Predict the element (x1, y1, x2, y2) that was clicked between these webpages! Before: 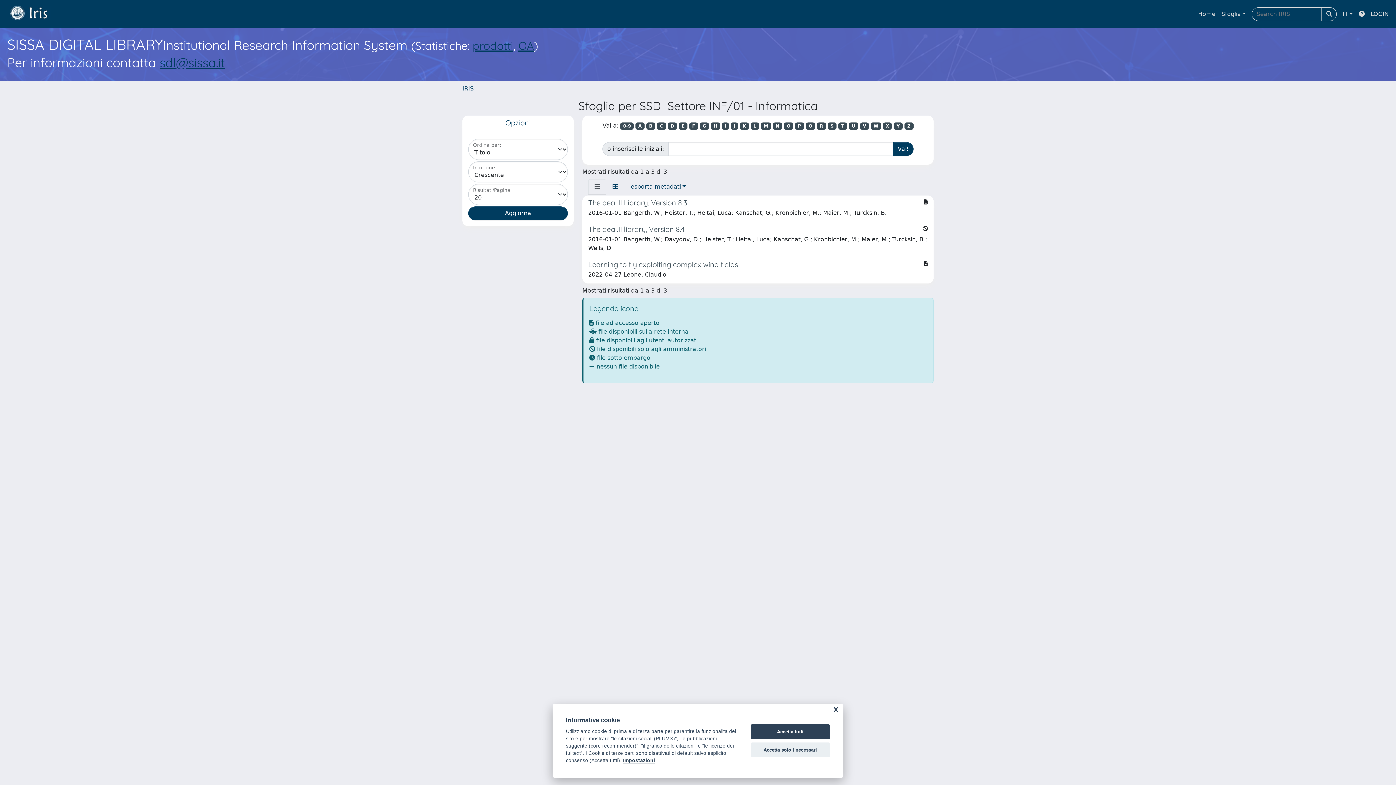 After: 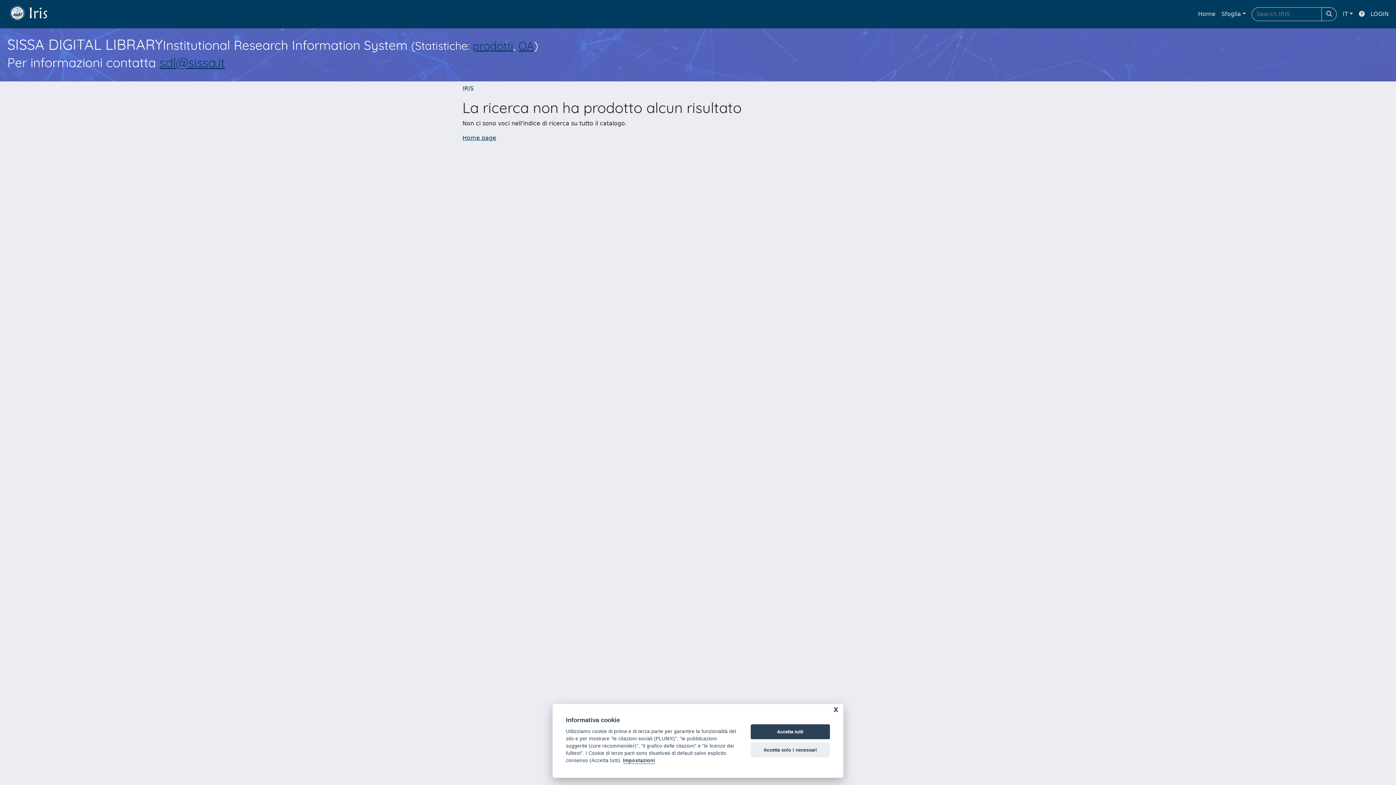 Action: bbox: (795, 122, 804, 129) label: P